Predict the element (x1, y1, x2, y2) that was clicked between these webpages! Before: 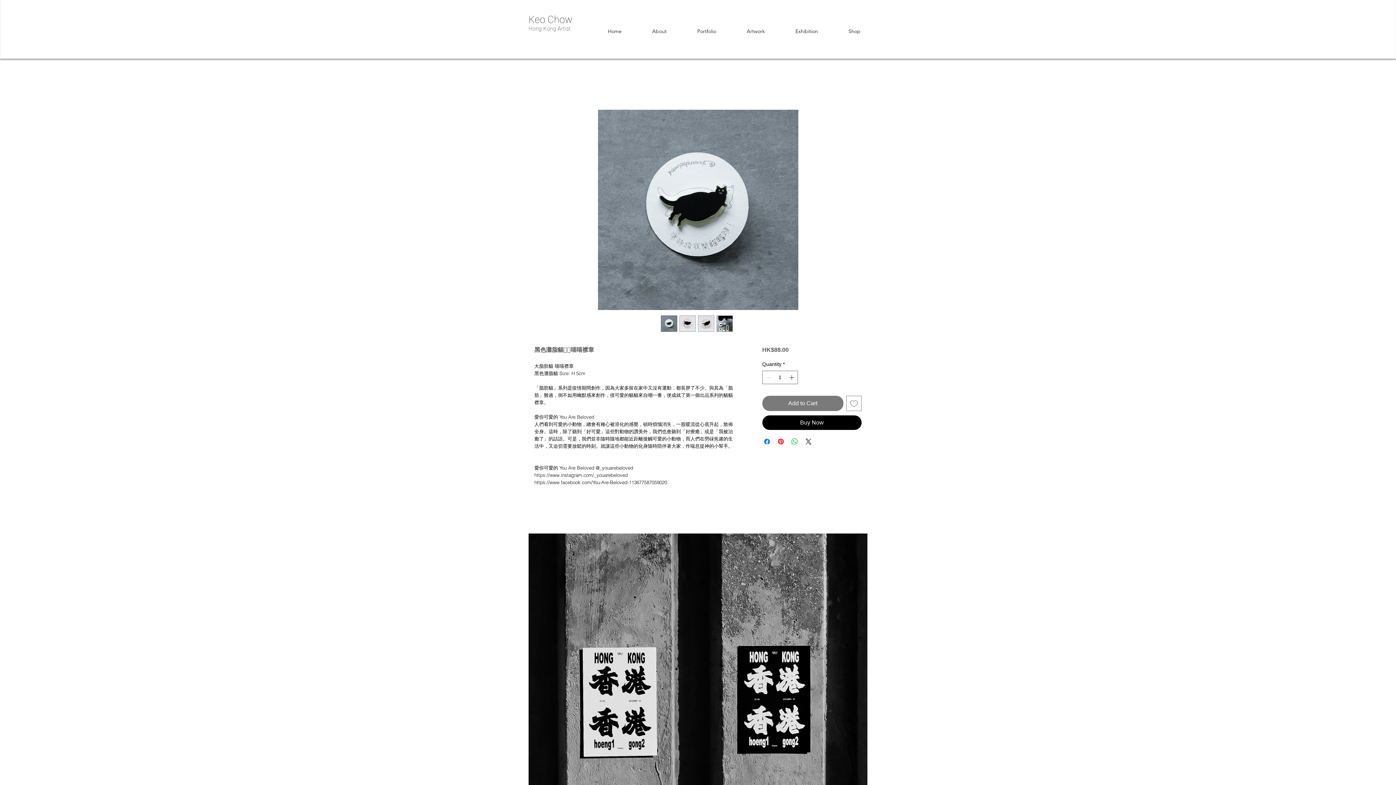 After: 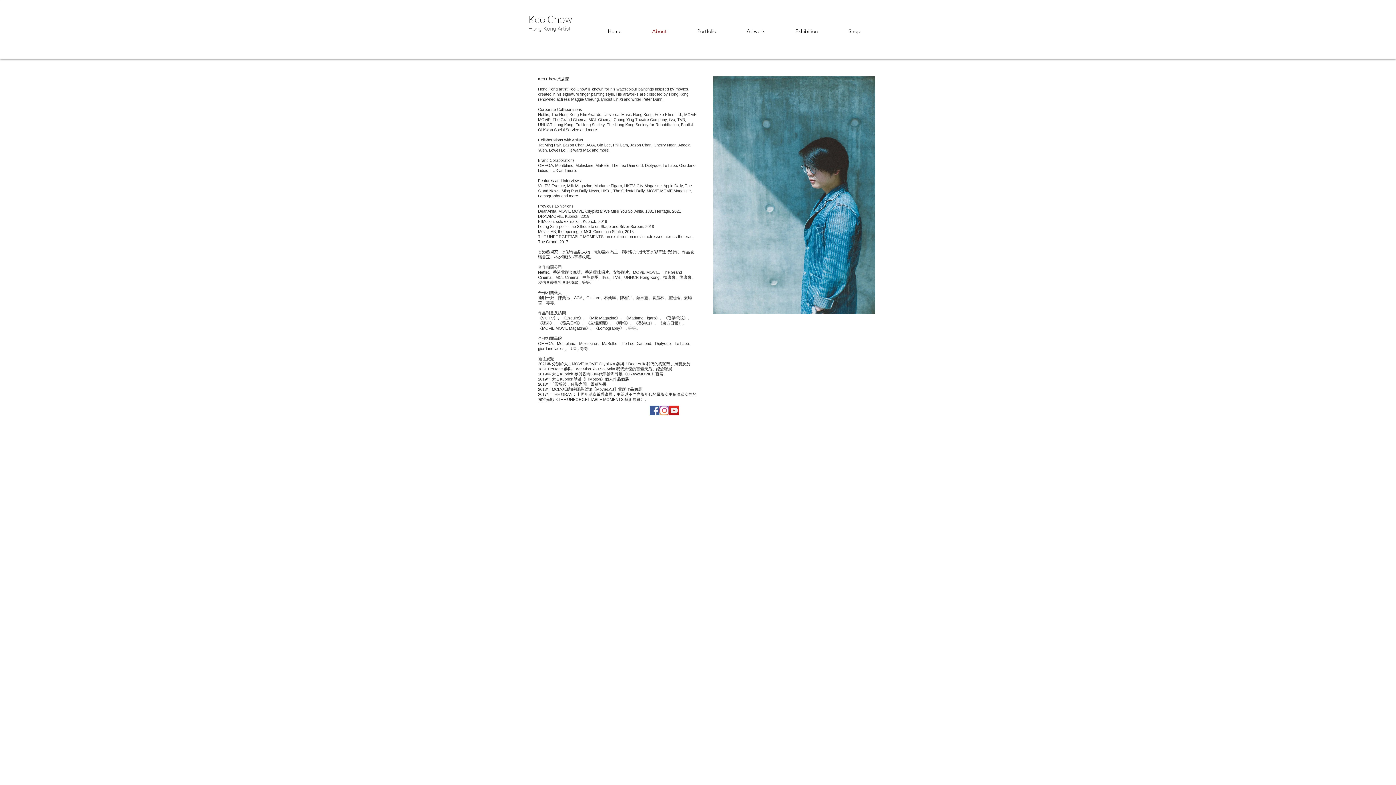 Action: bbox: (637, 24, 682, 38) label: About